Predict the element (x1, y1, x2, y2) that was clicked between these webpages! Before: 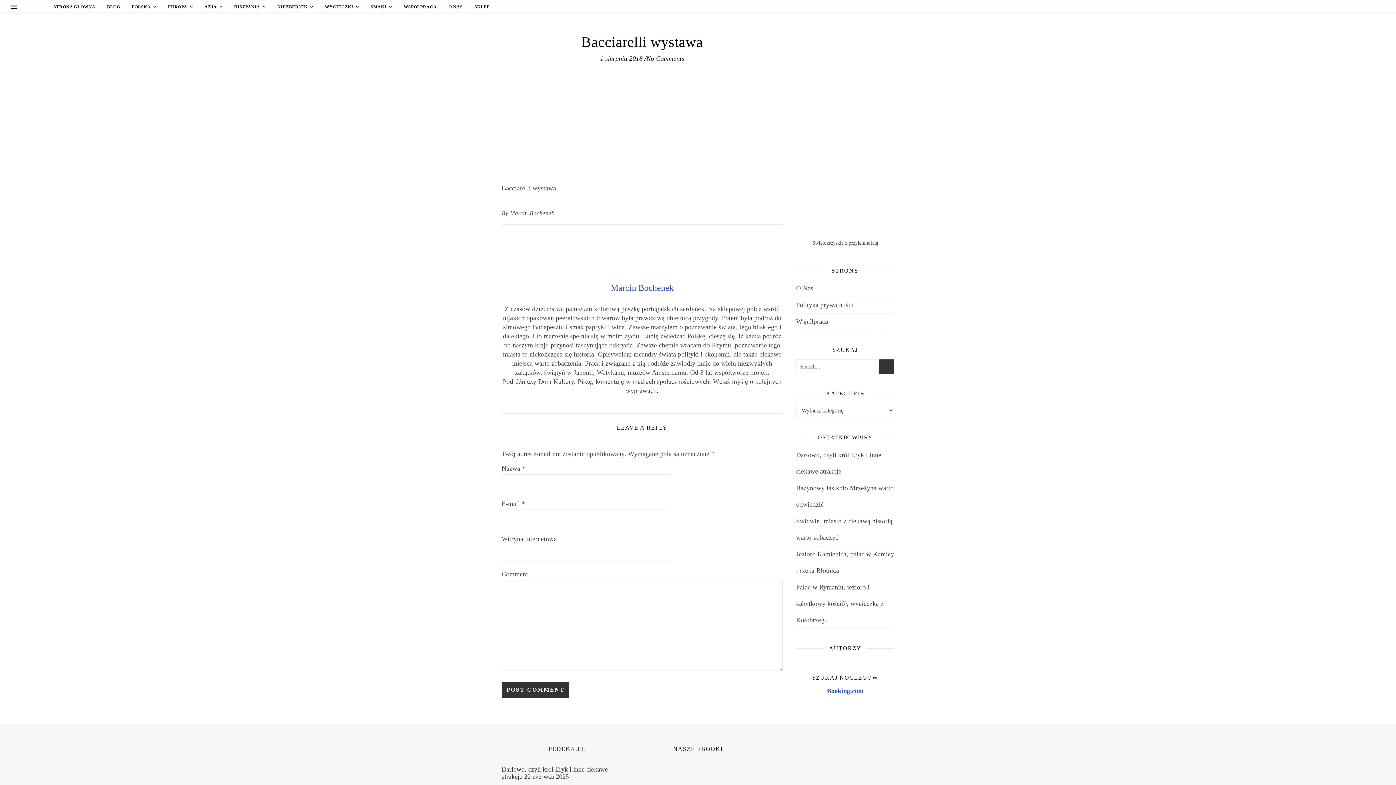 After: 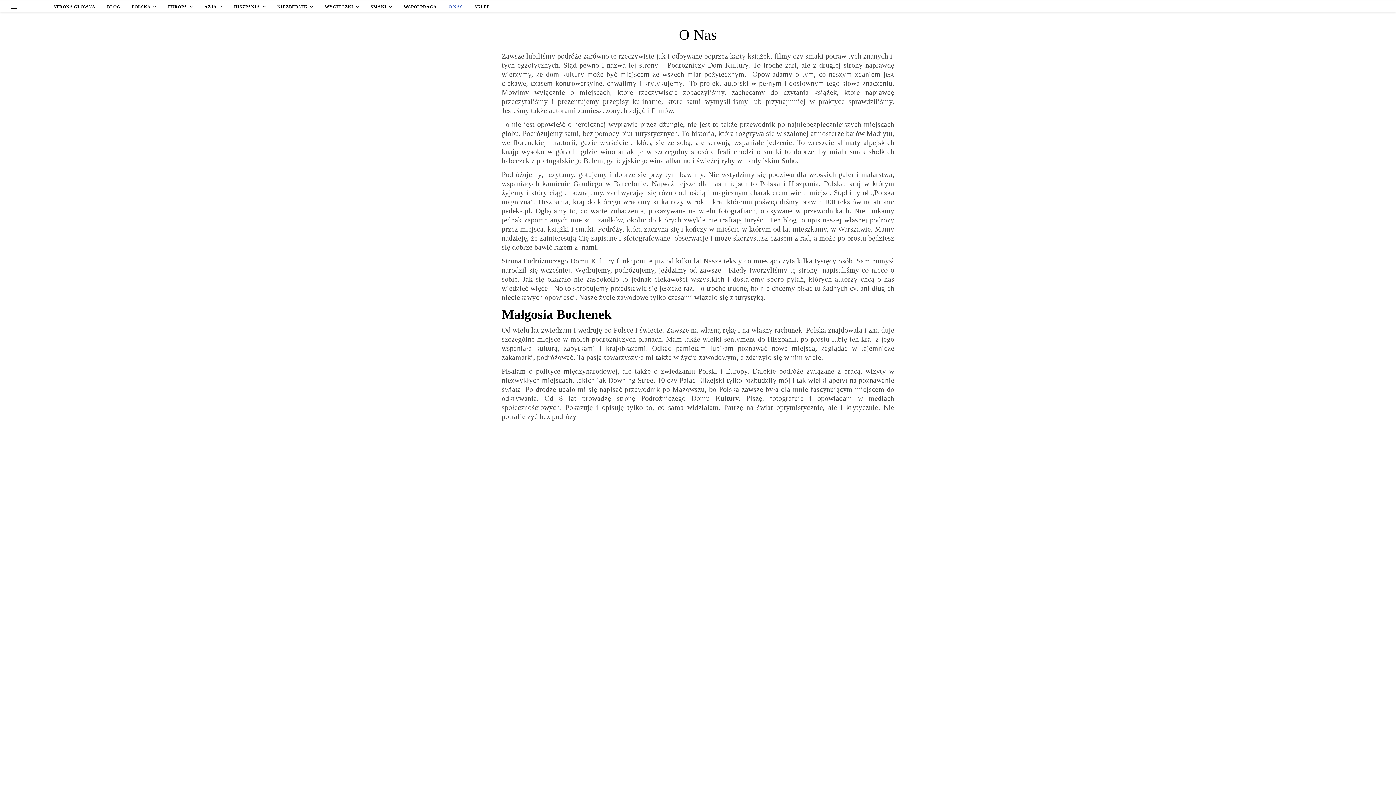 Action: bbox: (796, 284, 813, 292) label: O Nas